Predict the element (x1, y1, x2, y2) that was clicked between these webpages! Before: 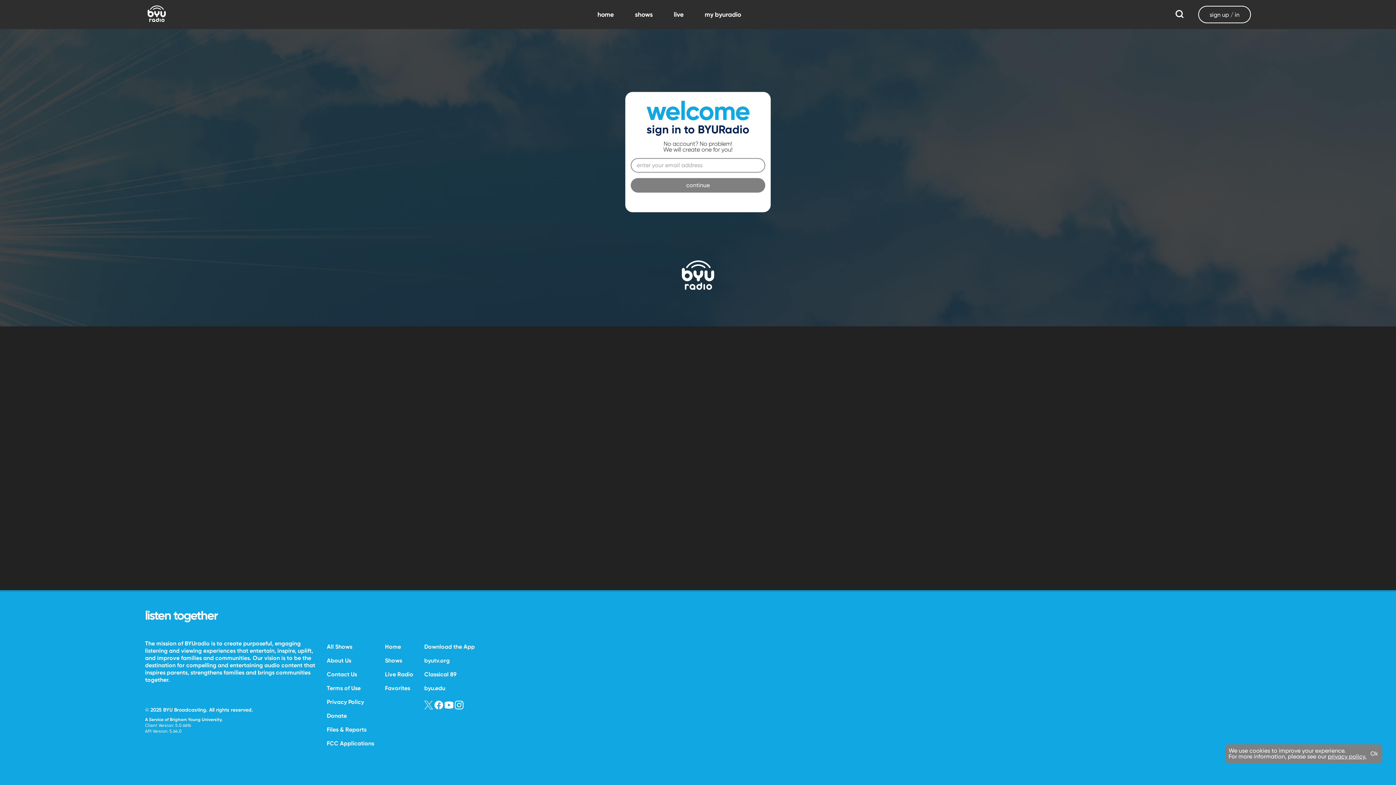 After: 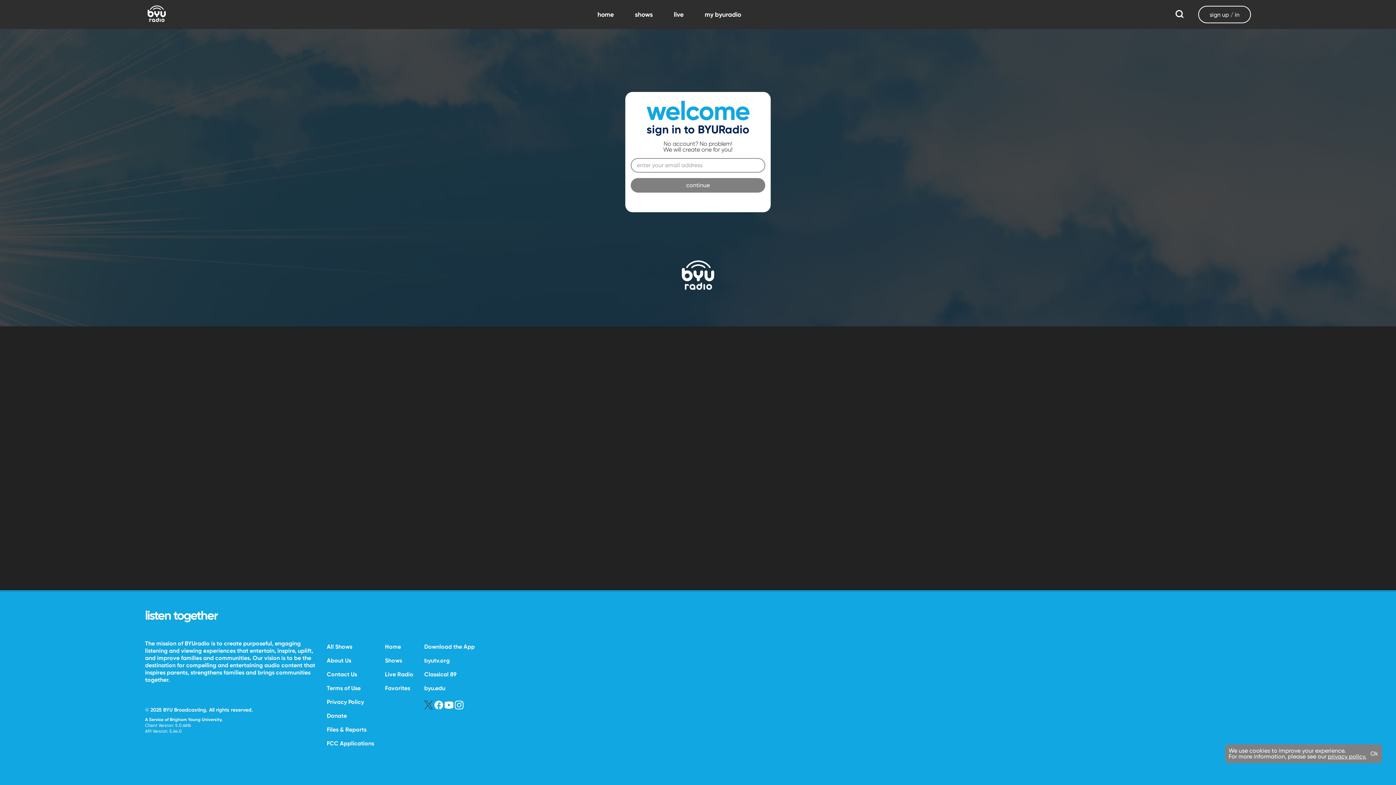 Action: bbox: (424, 704, 433, 711)